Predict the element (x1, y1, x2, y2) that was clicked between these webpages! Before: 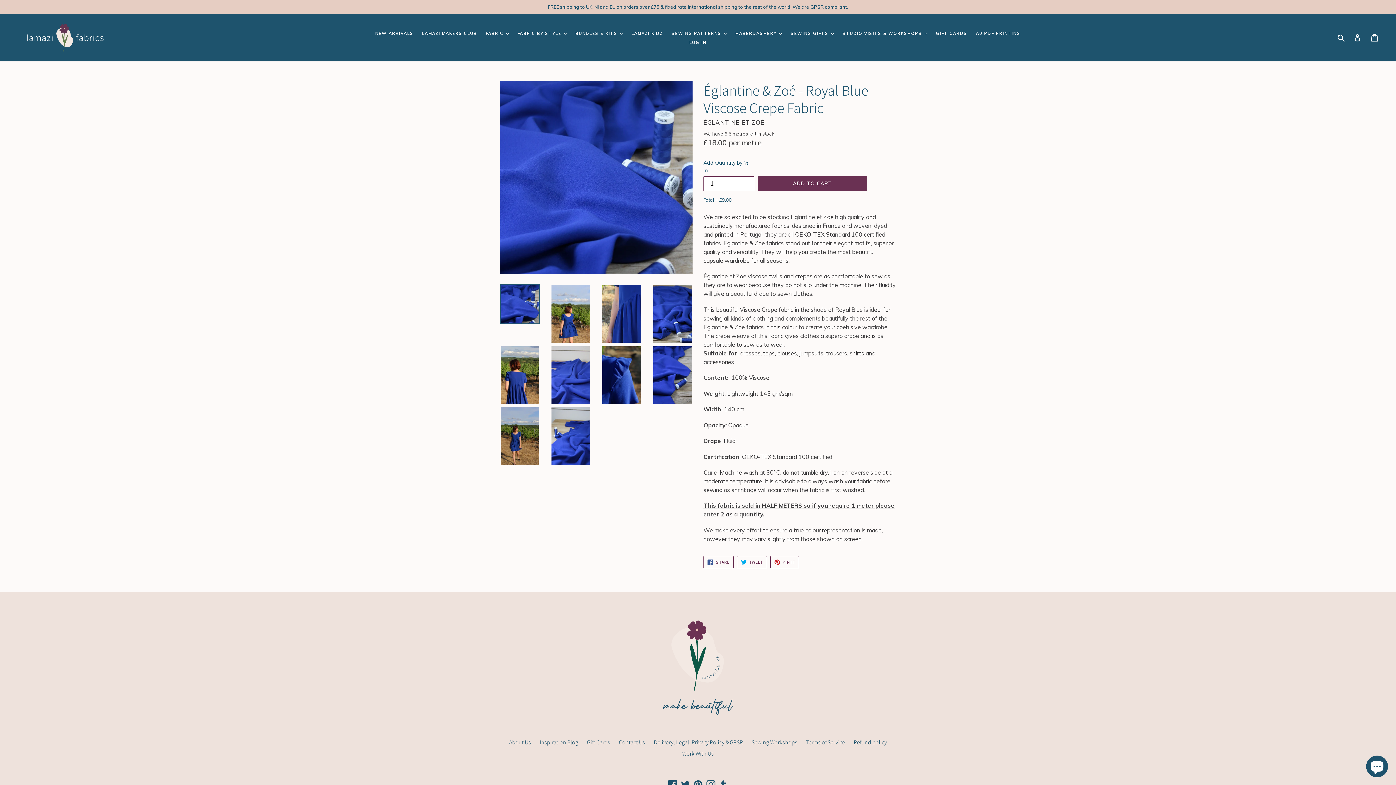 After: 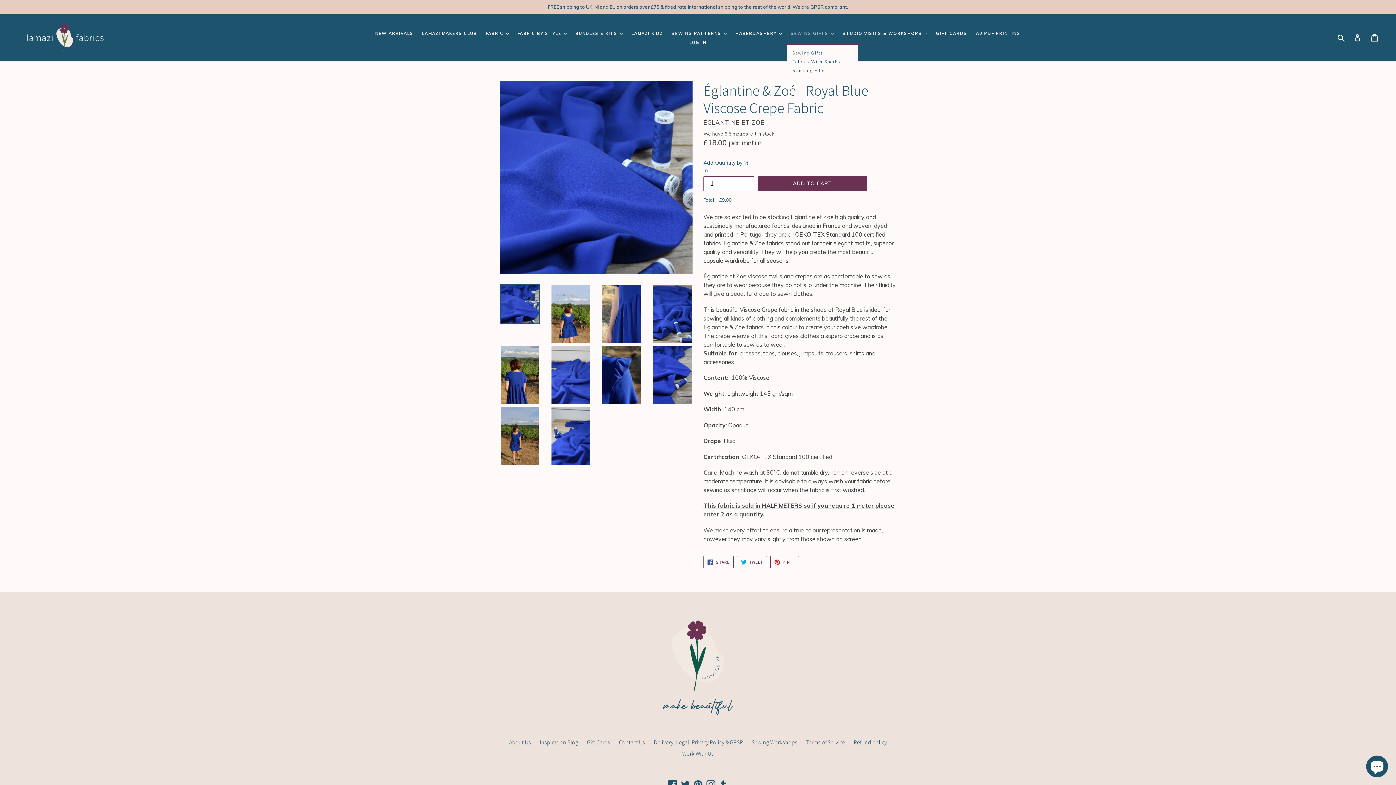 Action: bbox: (787, 29, 837, 37) label: SEWING GIFTS 